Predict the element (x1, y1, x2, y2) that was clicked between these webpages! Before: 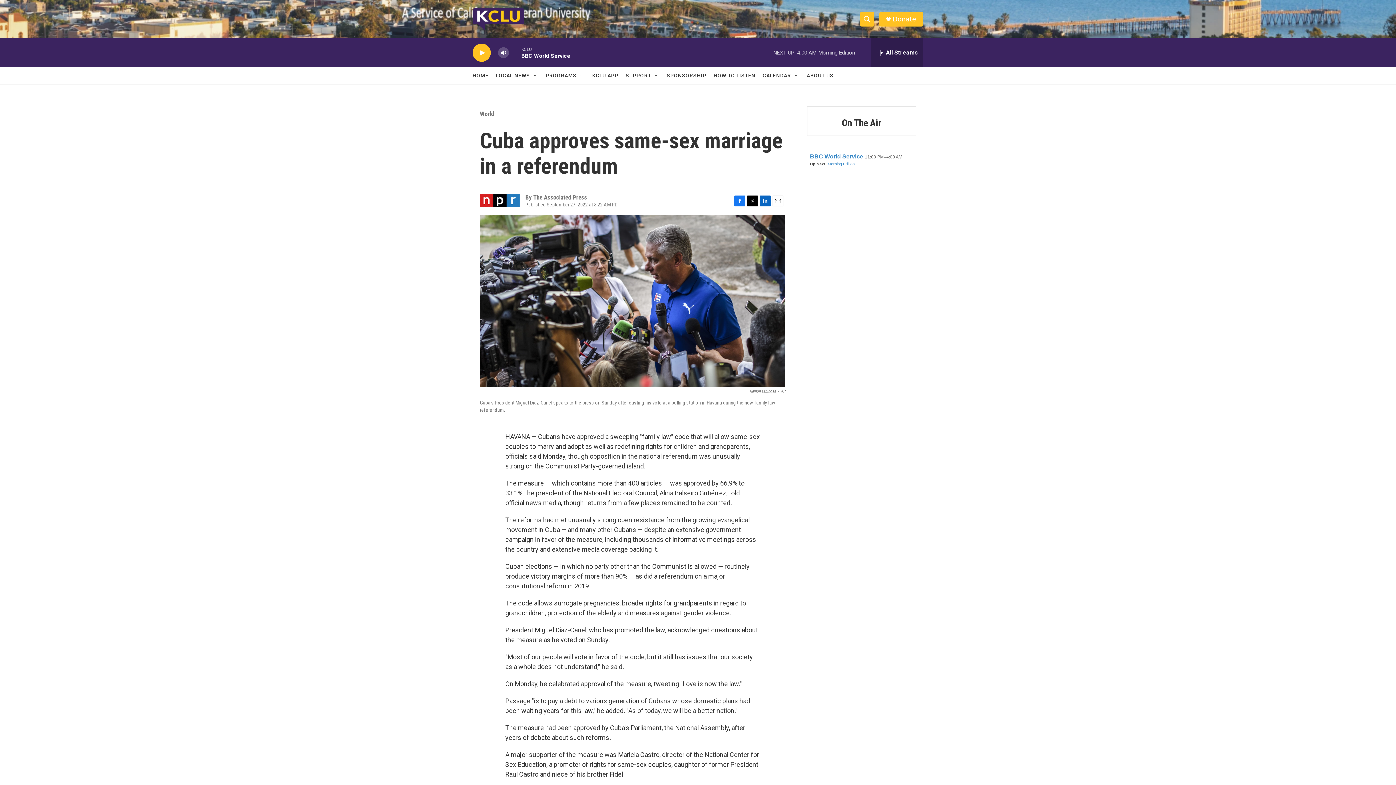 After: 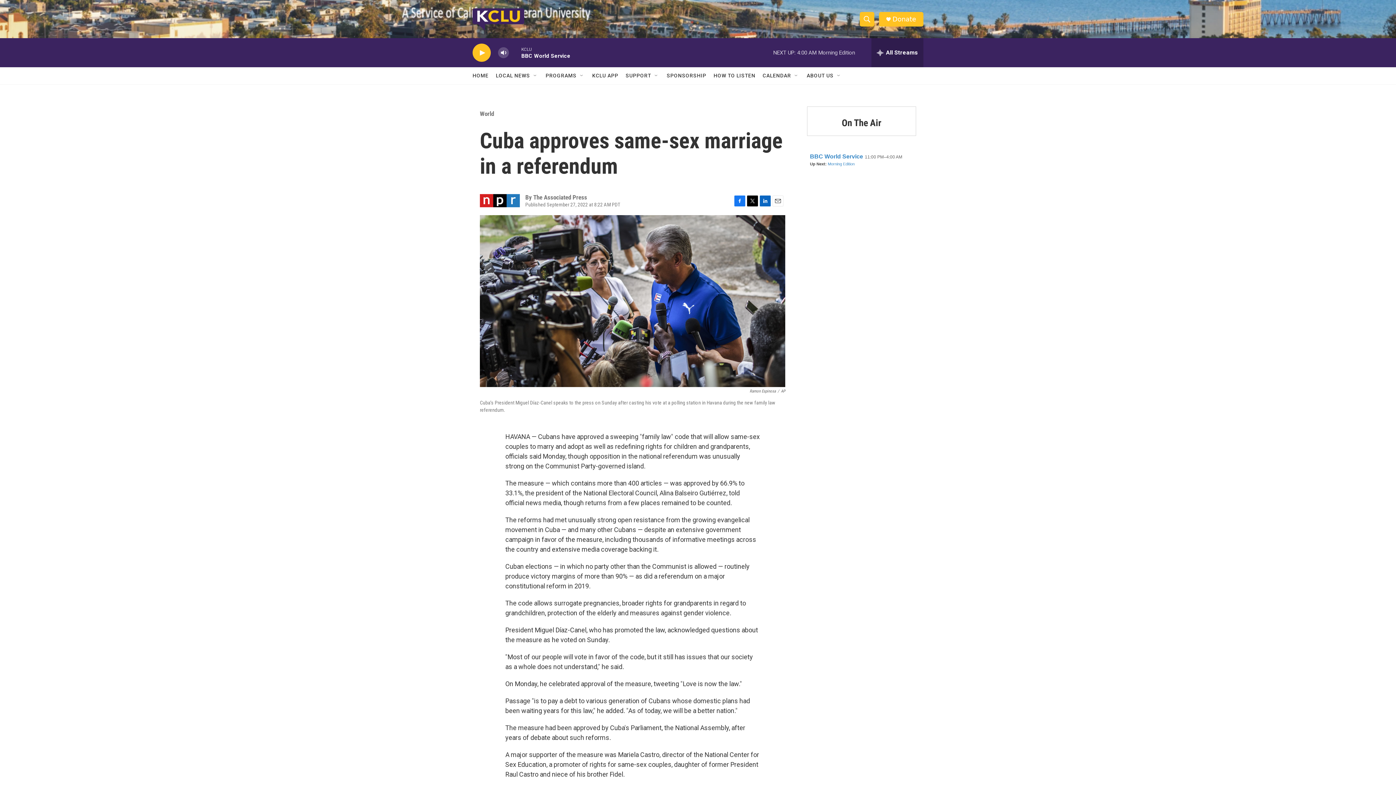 Action: label: LinkedIn bbox: (760, 195, 770, 206)